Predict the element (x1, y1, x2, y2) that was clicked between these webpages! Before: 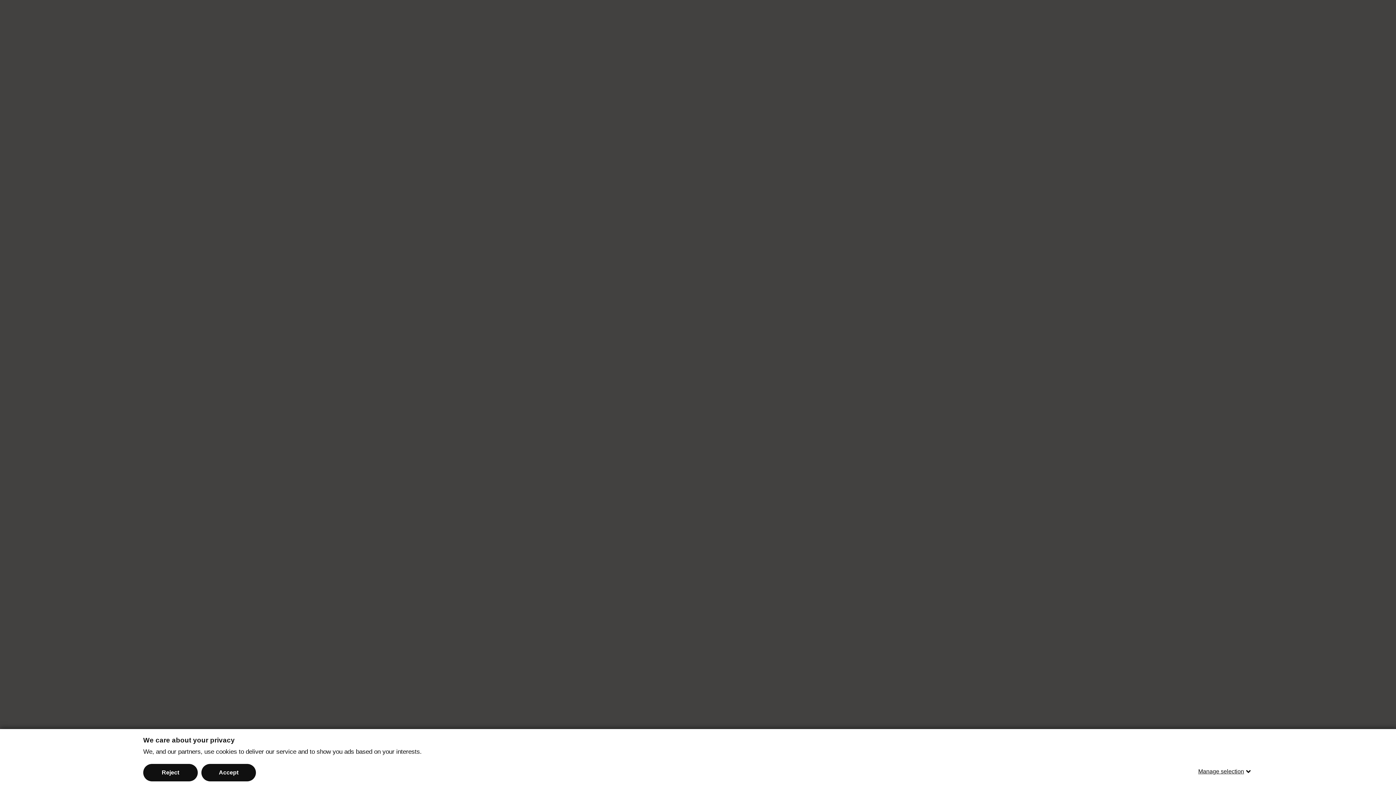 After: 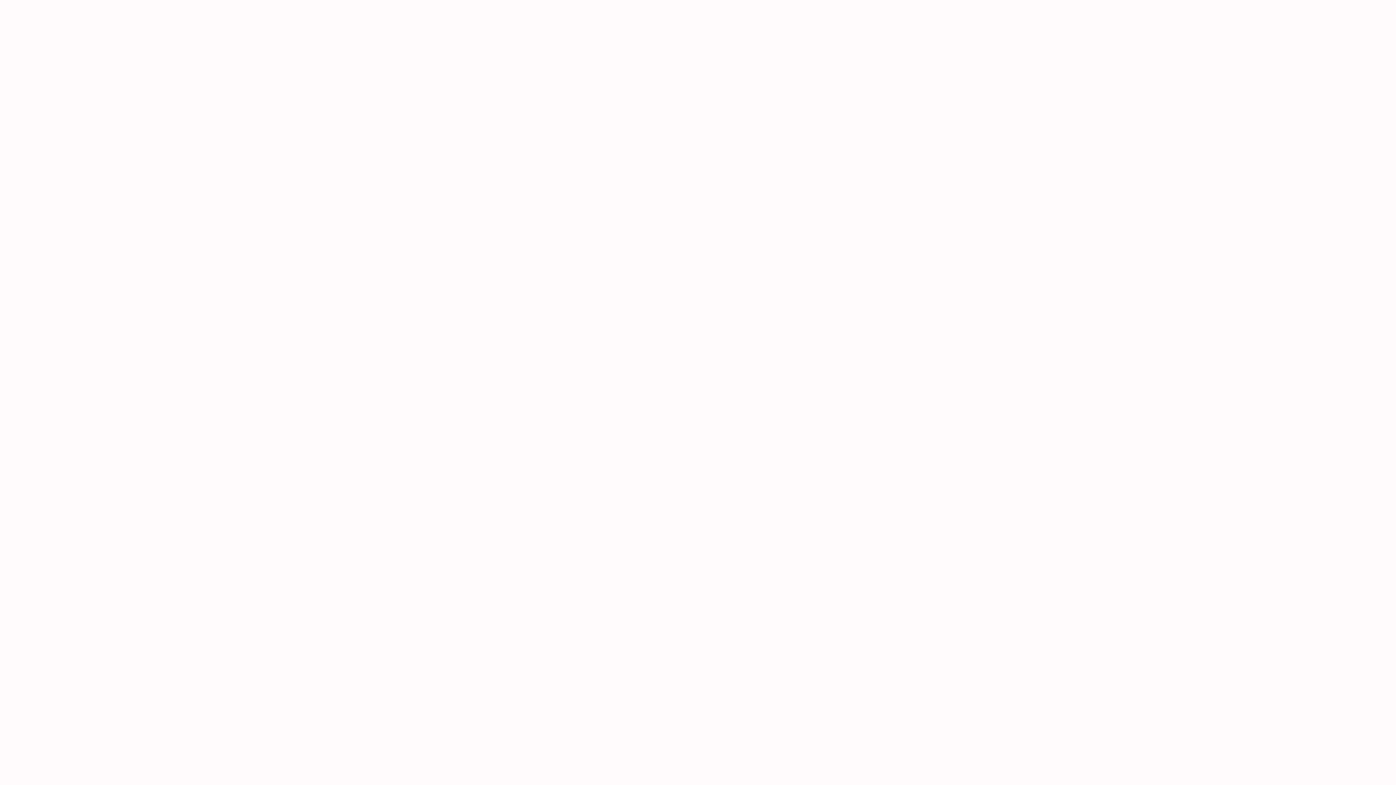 Action: label: Accept bbox: (201, 764, 256, 781)